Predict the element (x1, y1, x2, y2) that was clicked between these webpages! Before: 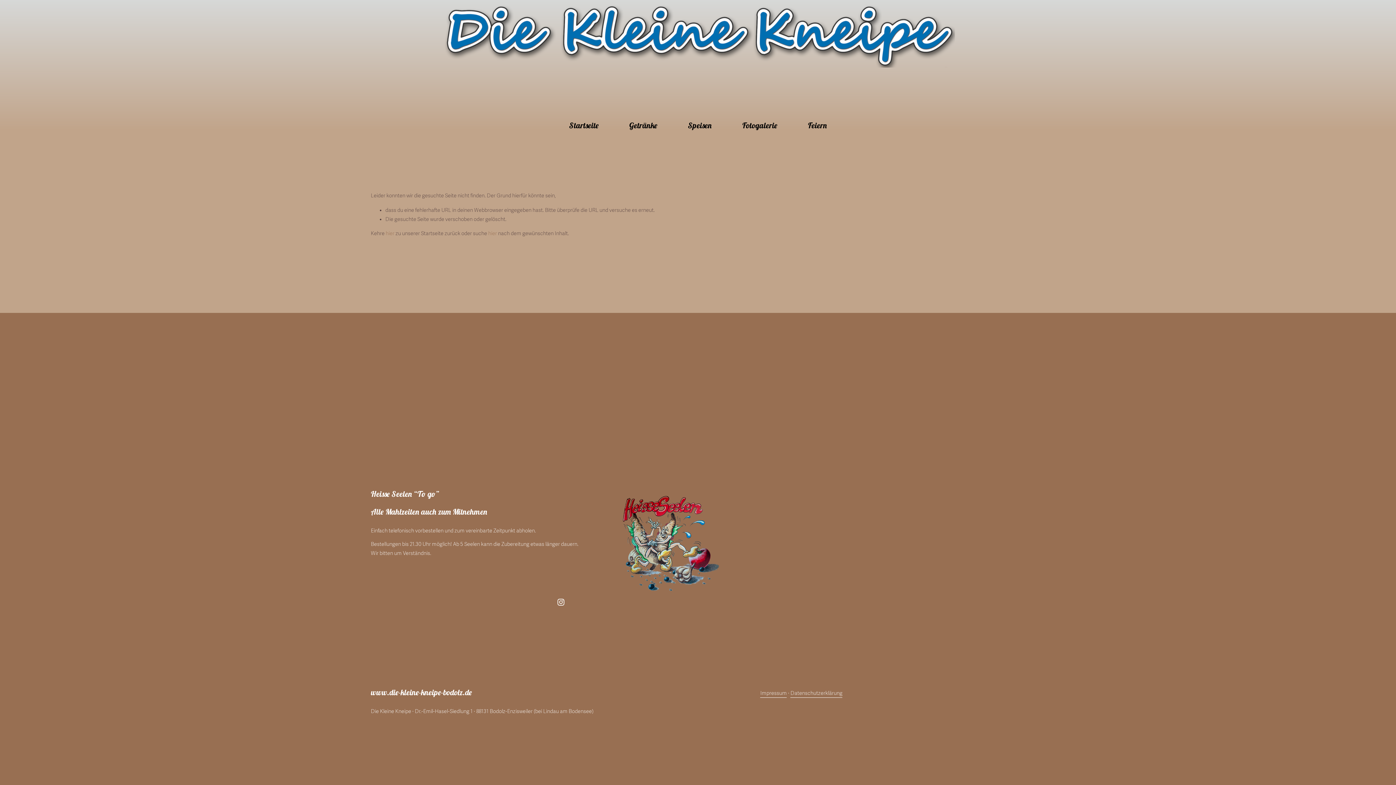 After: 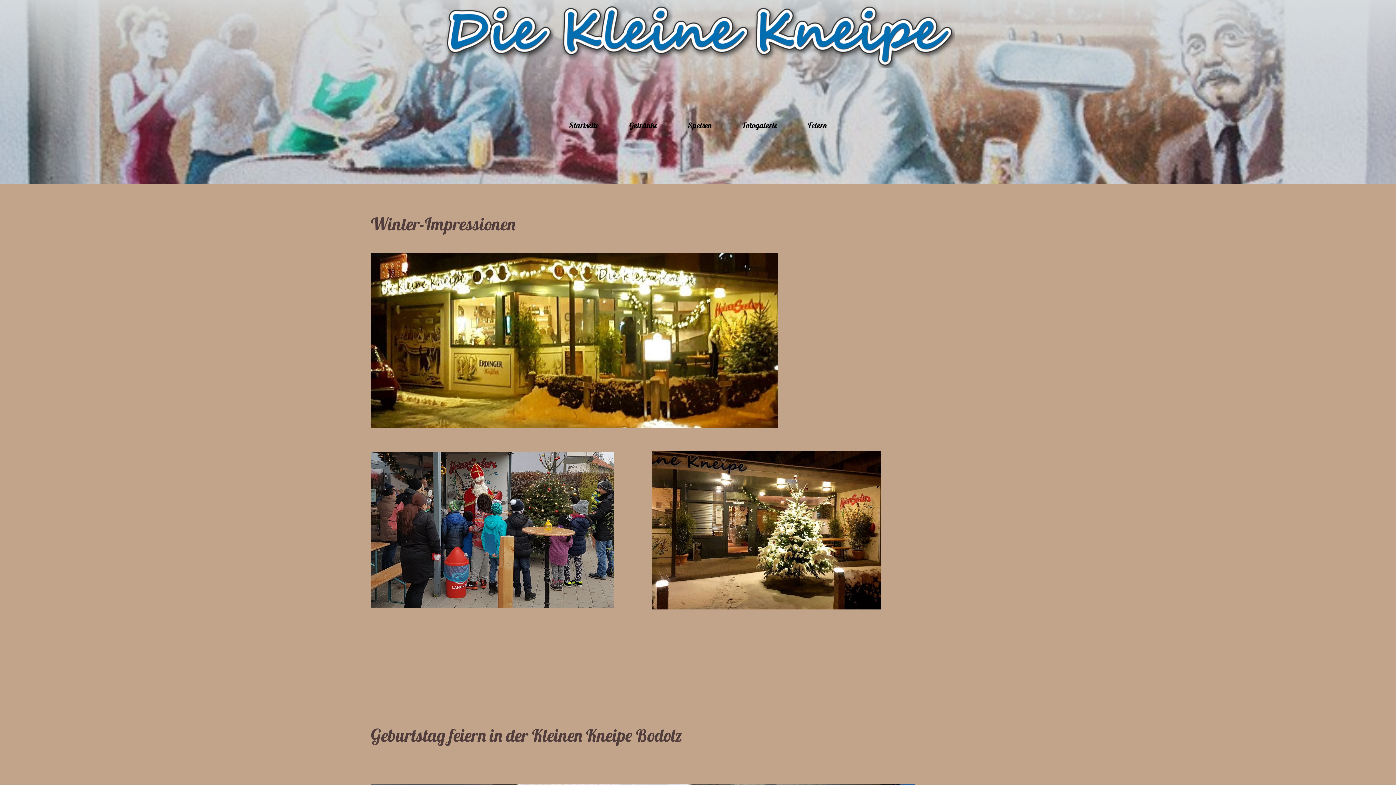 Action: label: Feiern bbox: (808, 120, 827, 129)